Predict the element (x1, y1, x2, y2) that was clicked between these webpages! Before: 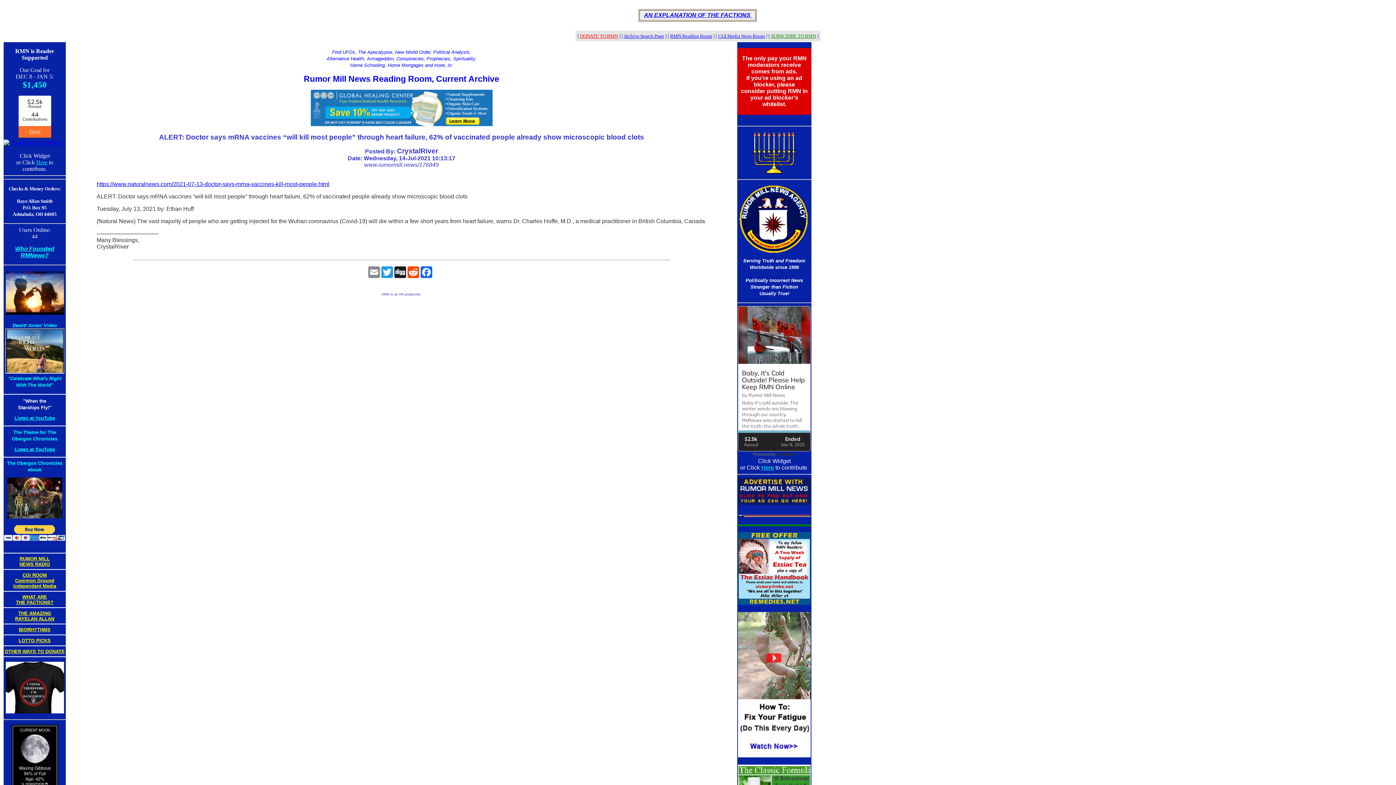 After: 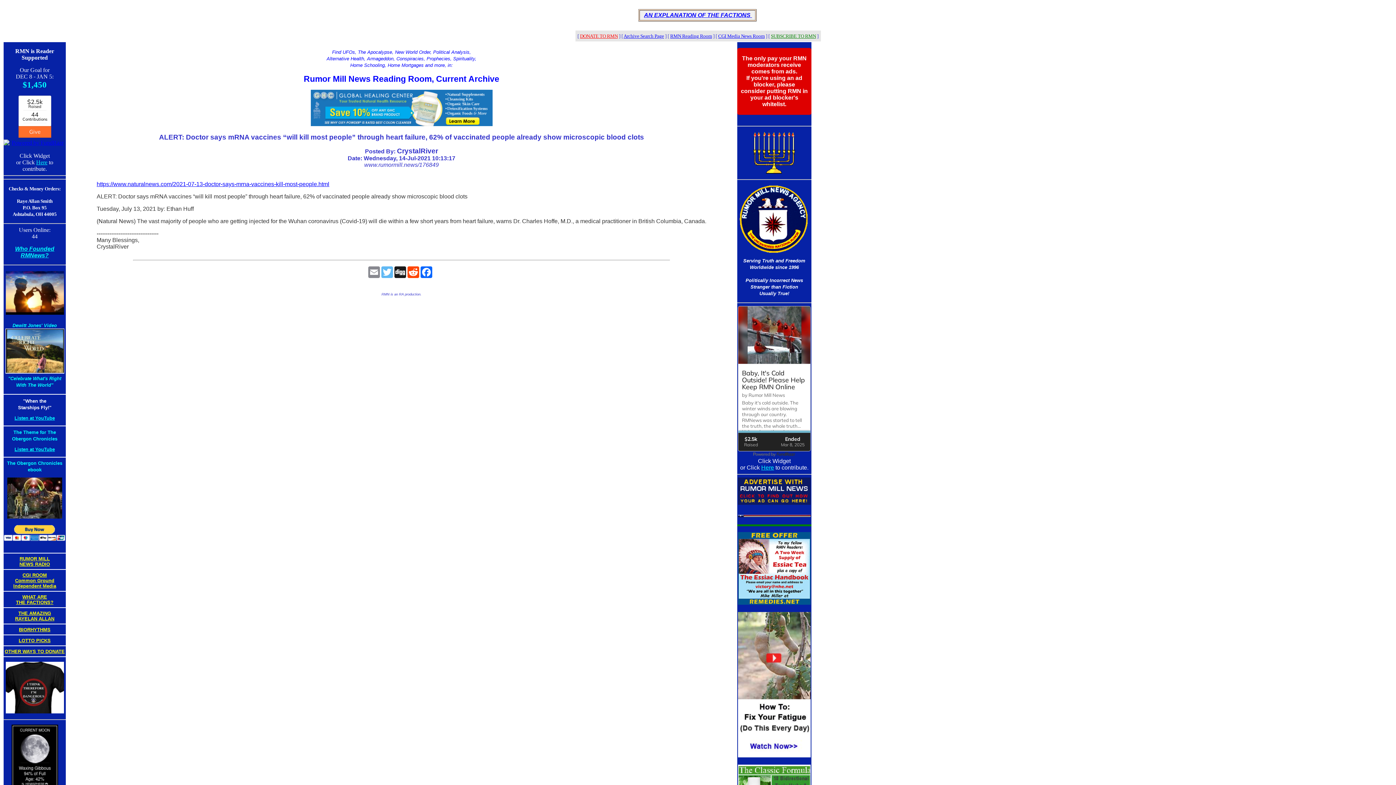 Action: label: Twitter bbox: (380, 266, 393, 278)